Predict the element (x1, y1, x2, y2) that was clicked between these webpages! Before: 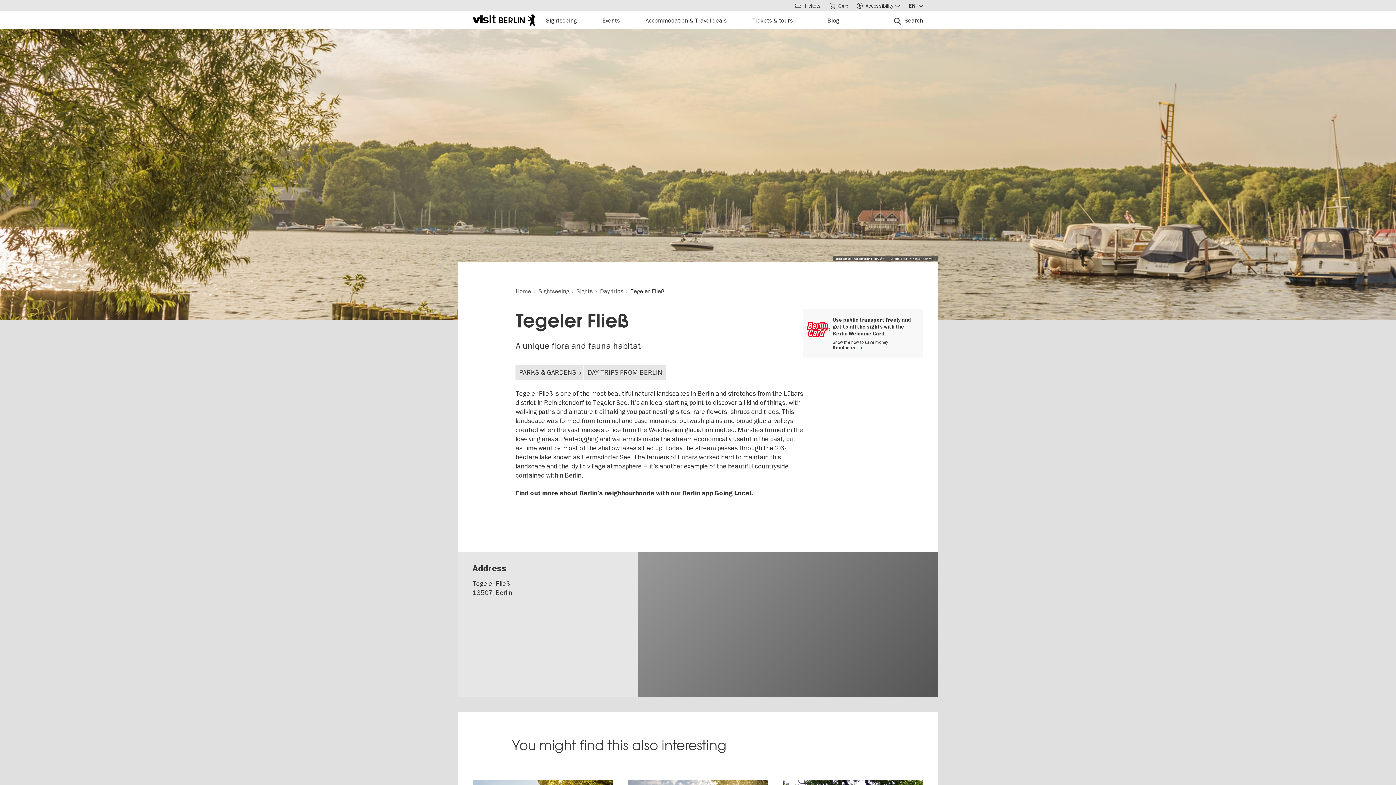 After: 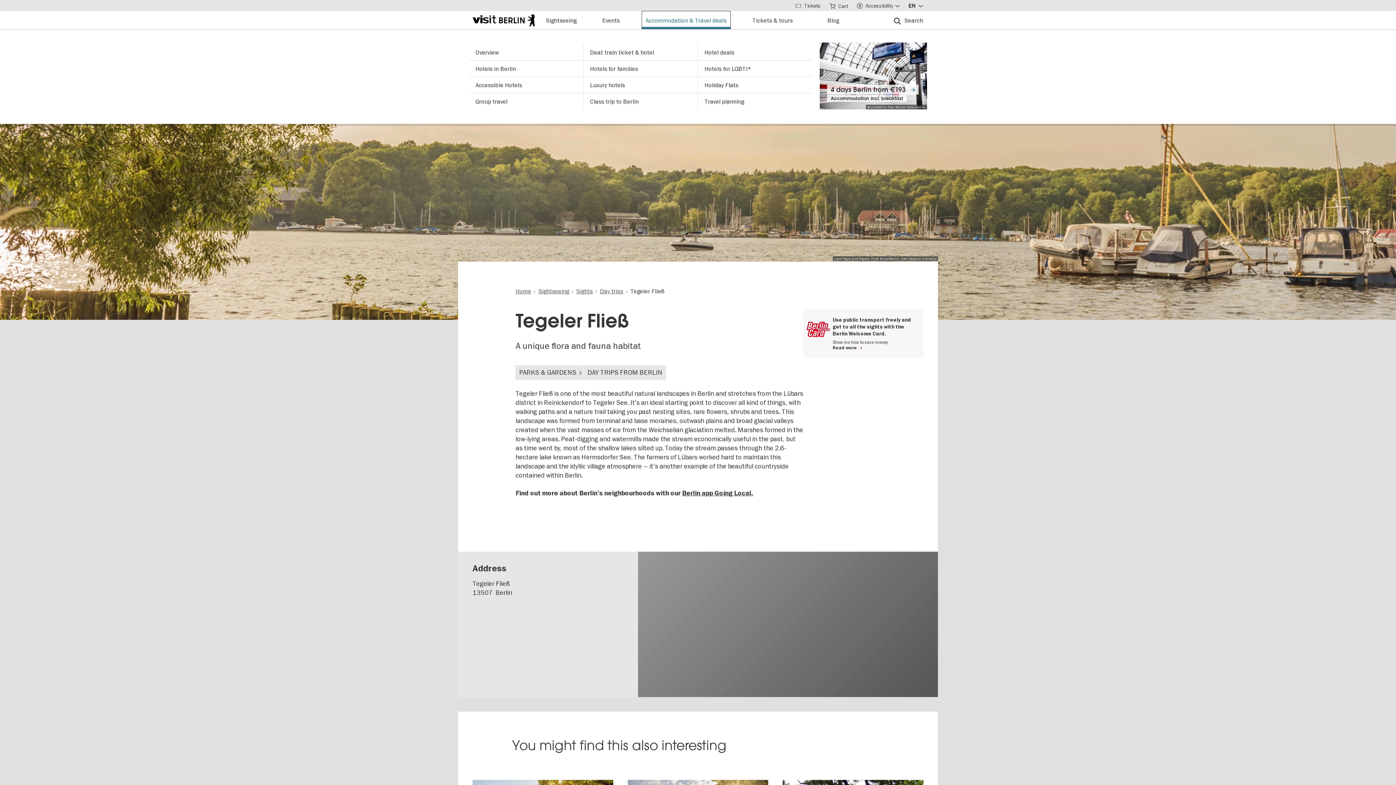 Action: bbox: (641, 10, 730, 29) label: Accommodation & Travel deals